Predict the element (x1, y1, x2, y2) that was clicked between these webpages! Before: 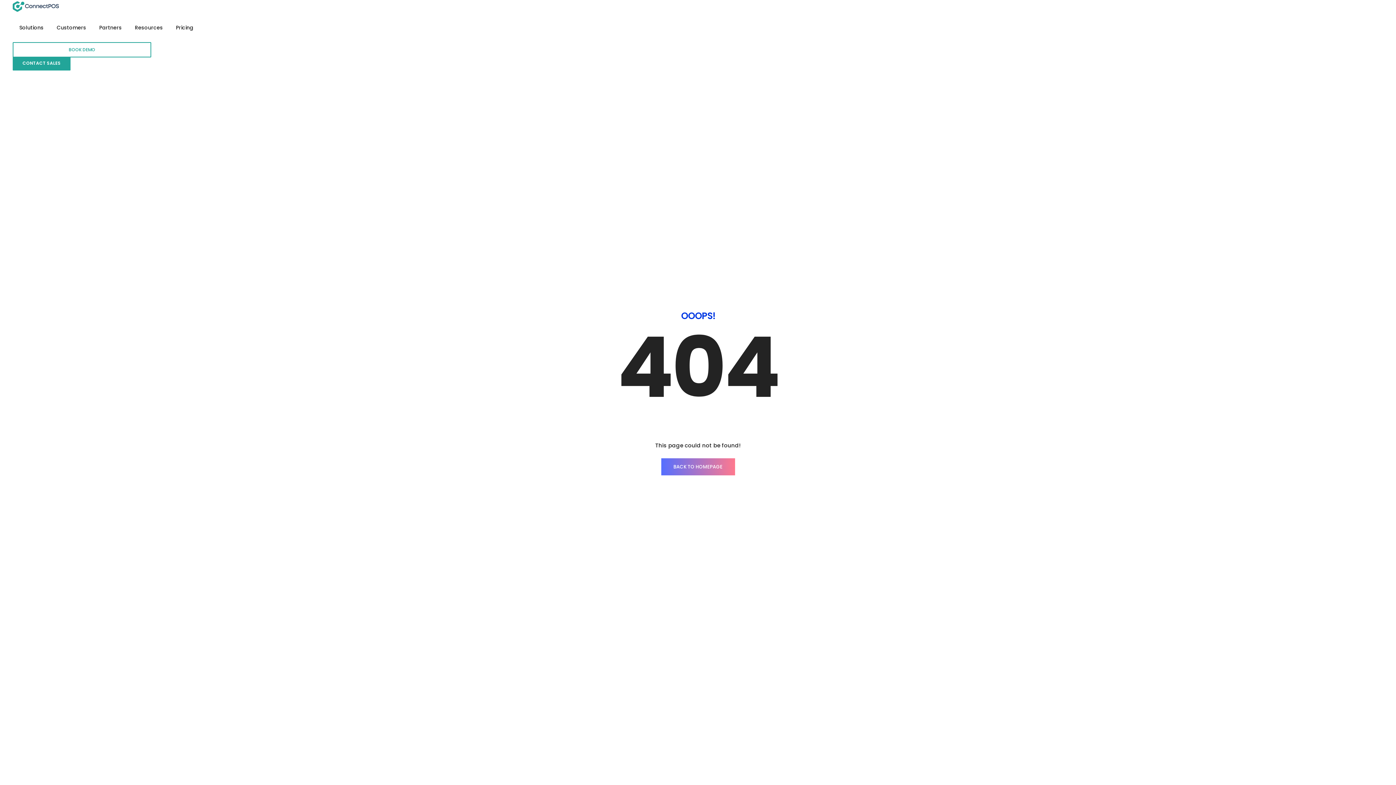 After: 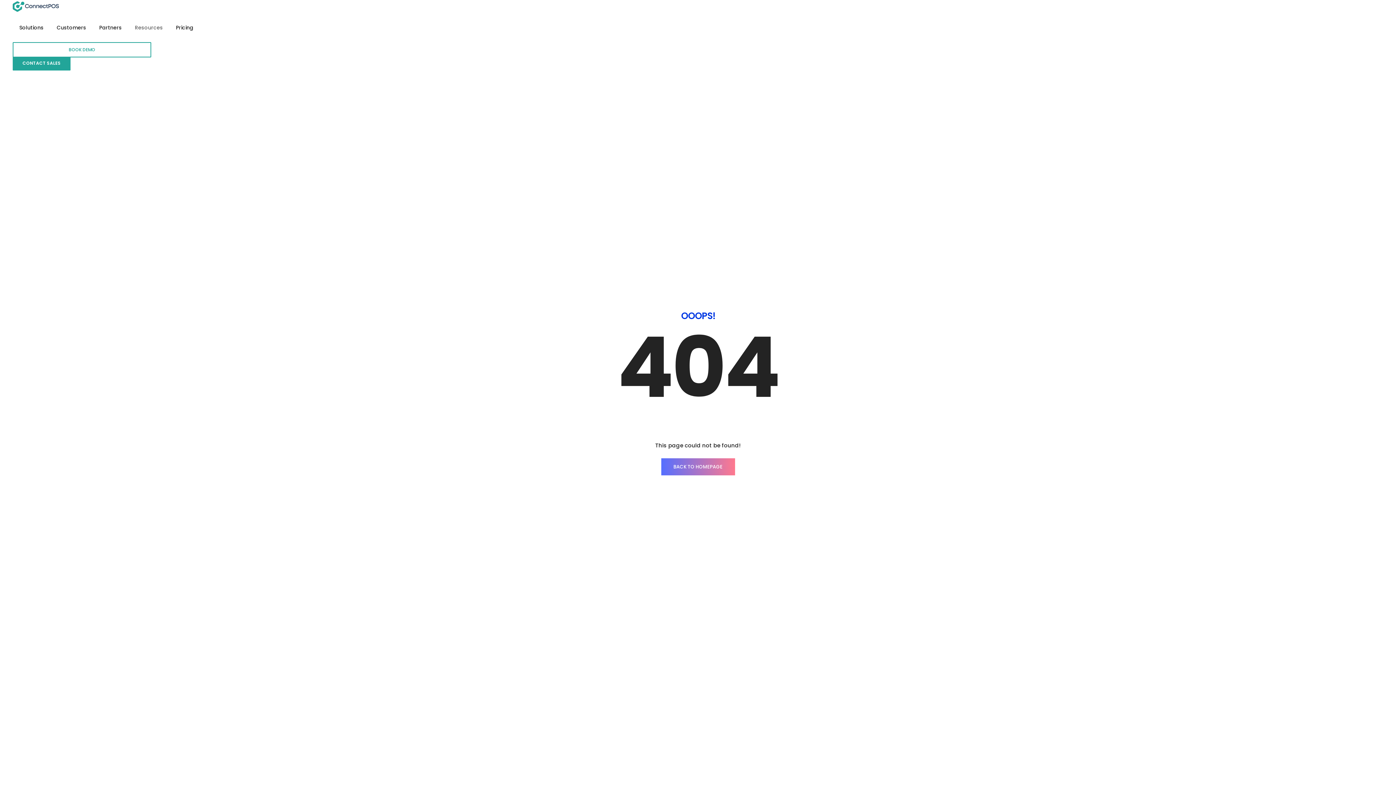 Action: label: Resources bbox: (134, 13, 162, 42)